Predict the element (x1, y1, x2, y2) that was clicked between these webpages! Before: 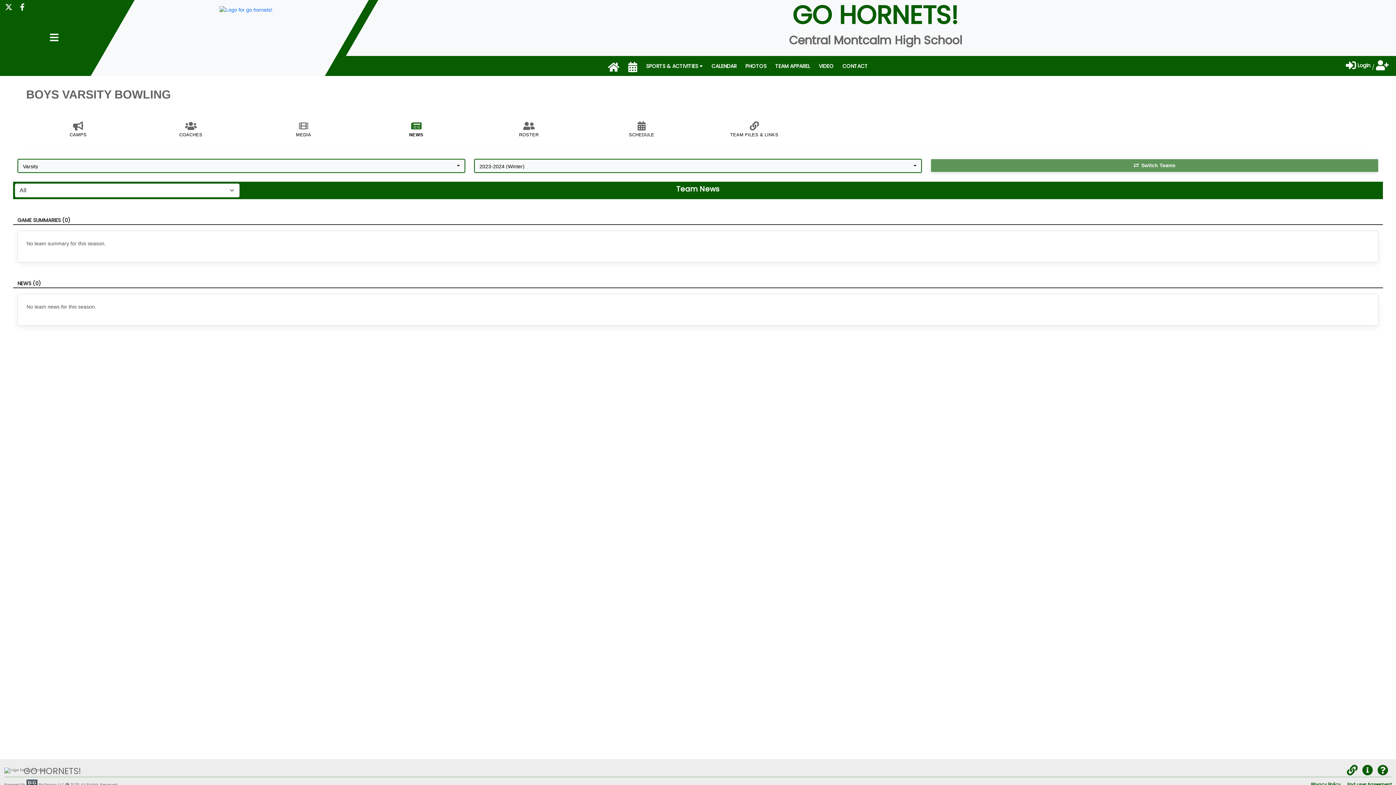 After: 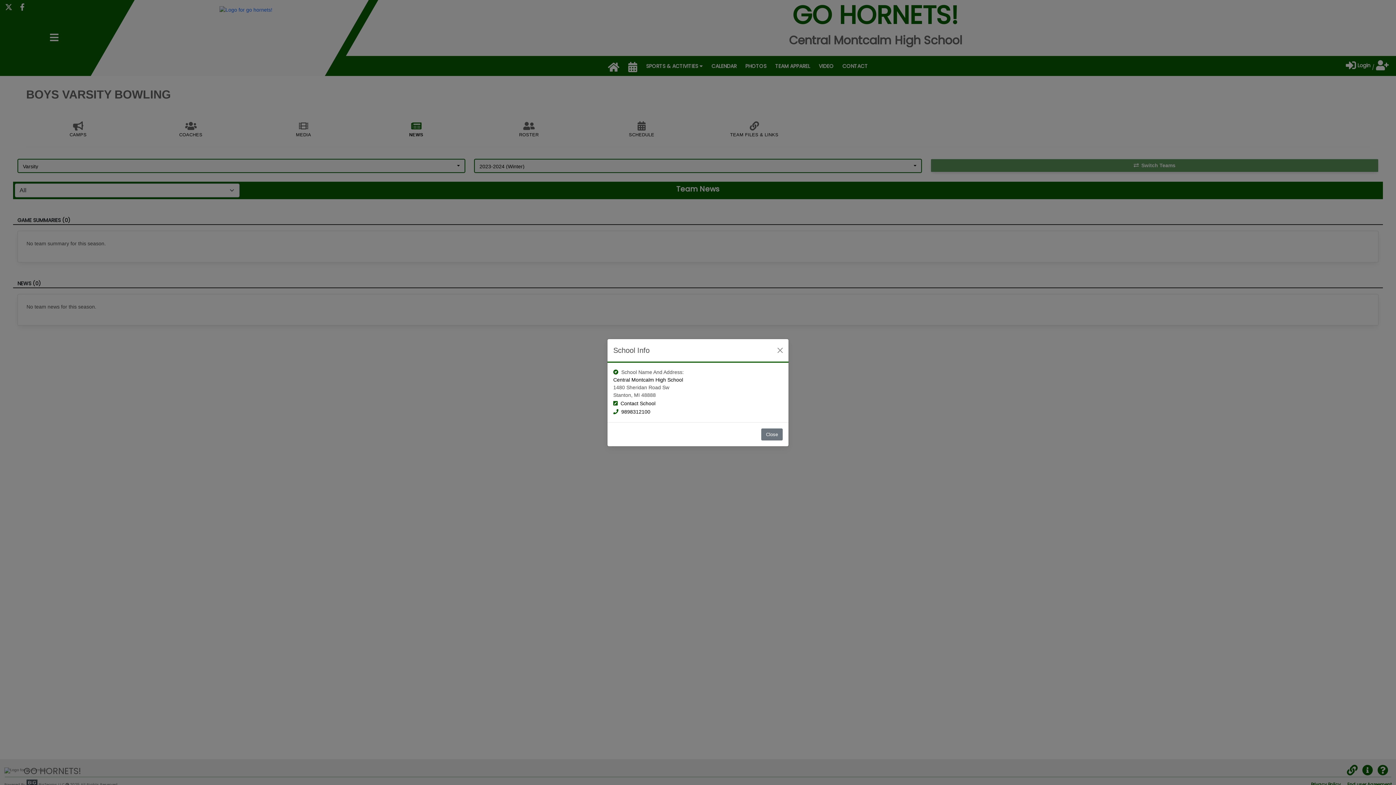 Action: label: School Info bbox: (1362, 770, 1373, 775)